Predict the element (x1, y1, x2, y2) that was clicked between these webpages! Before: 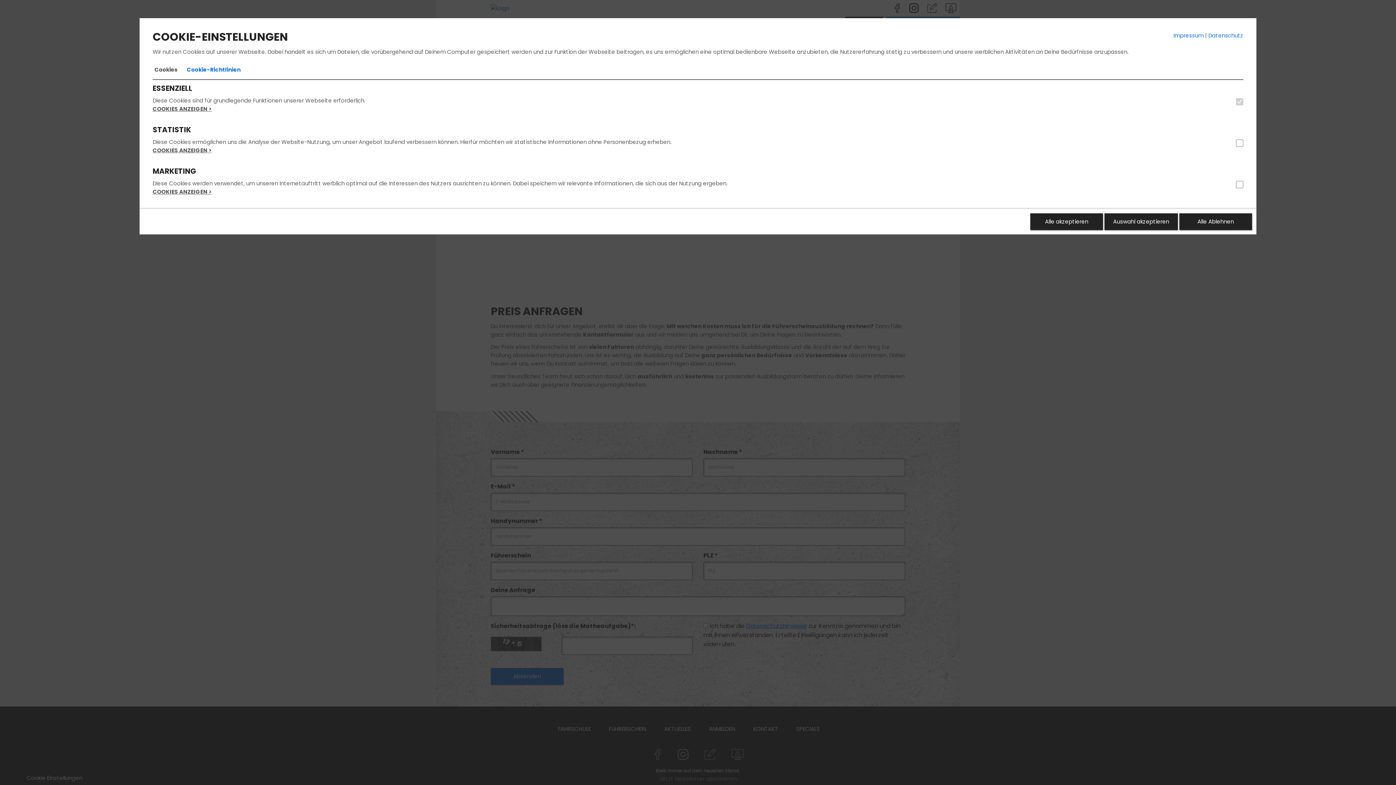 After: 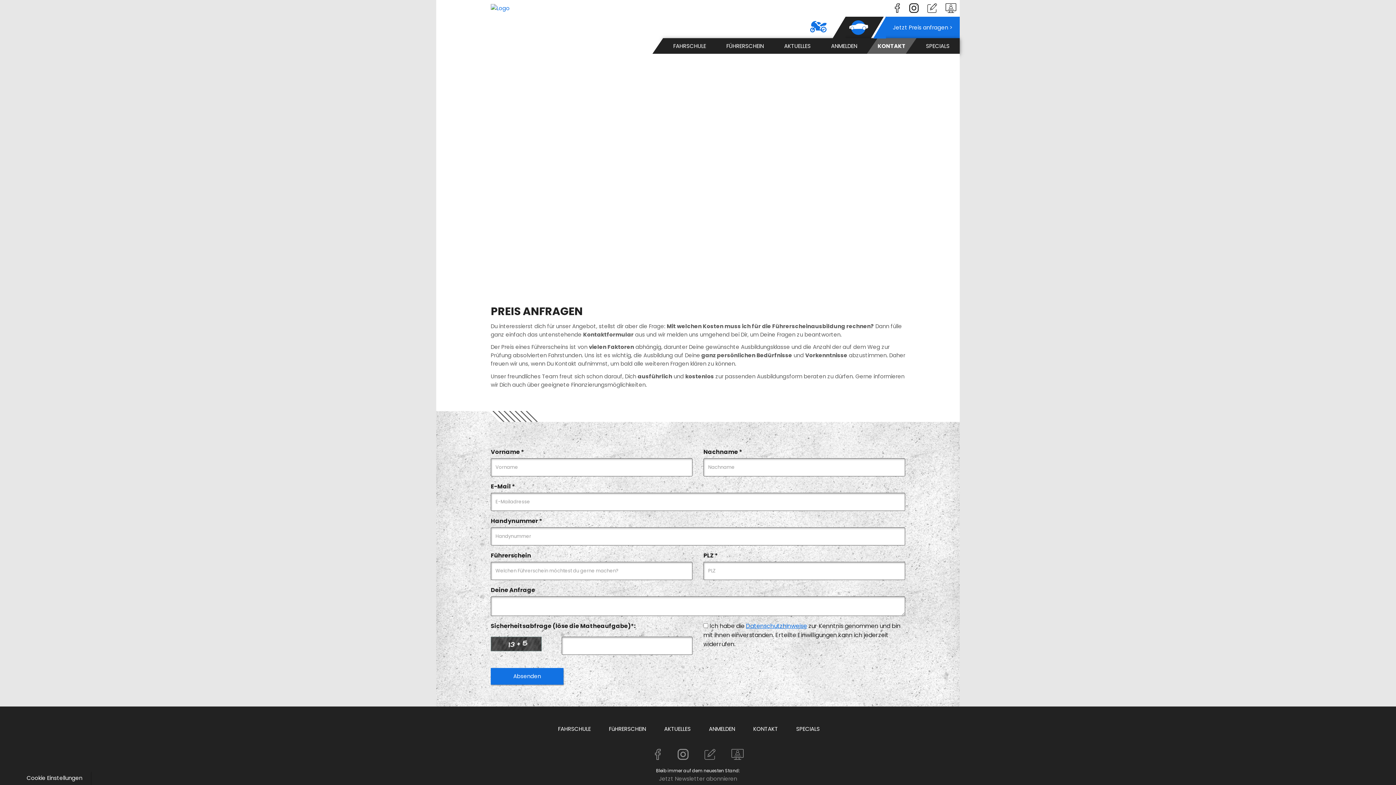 Action: label: Auswahl akzeptieren bbox: (1104, 213, 1178, 230)